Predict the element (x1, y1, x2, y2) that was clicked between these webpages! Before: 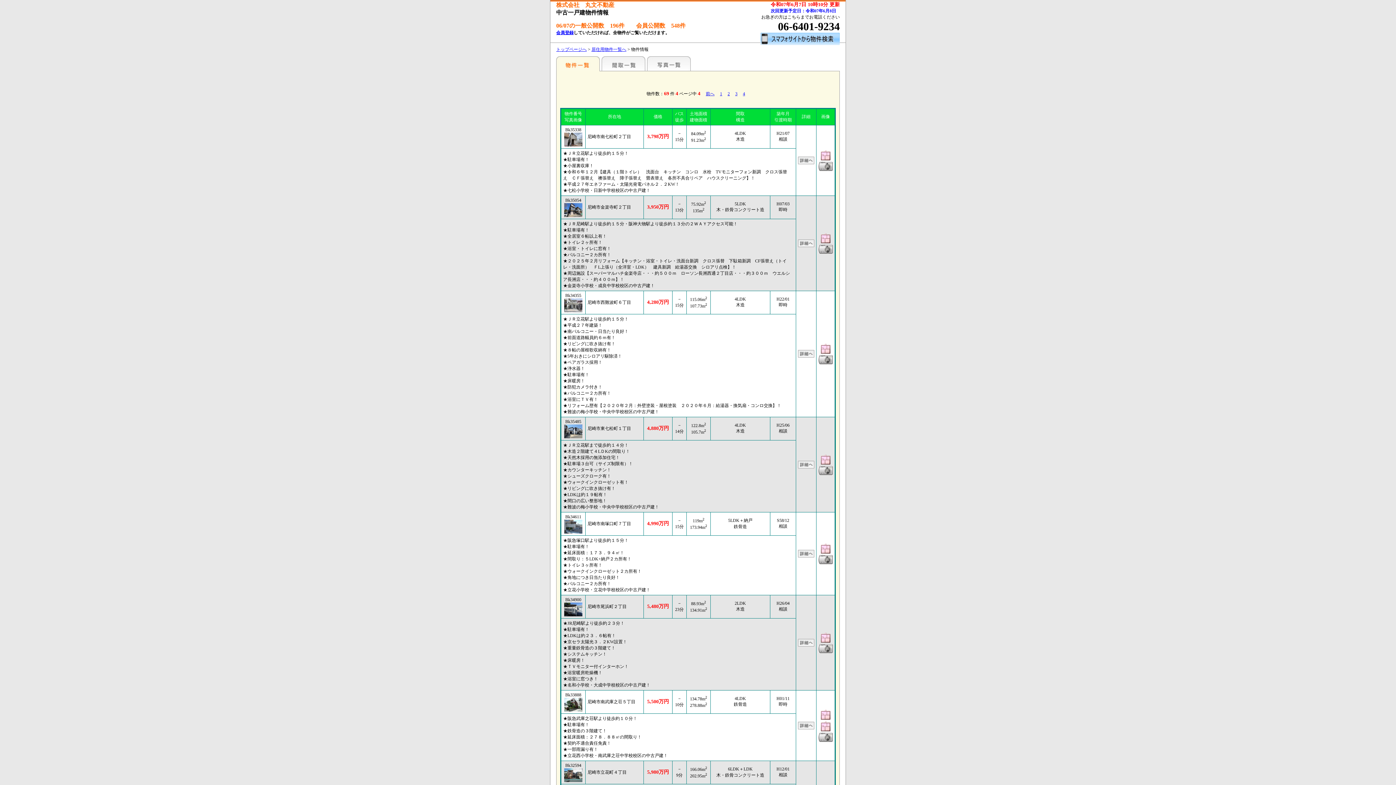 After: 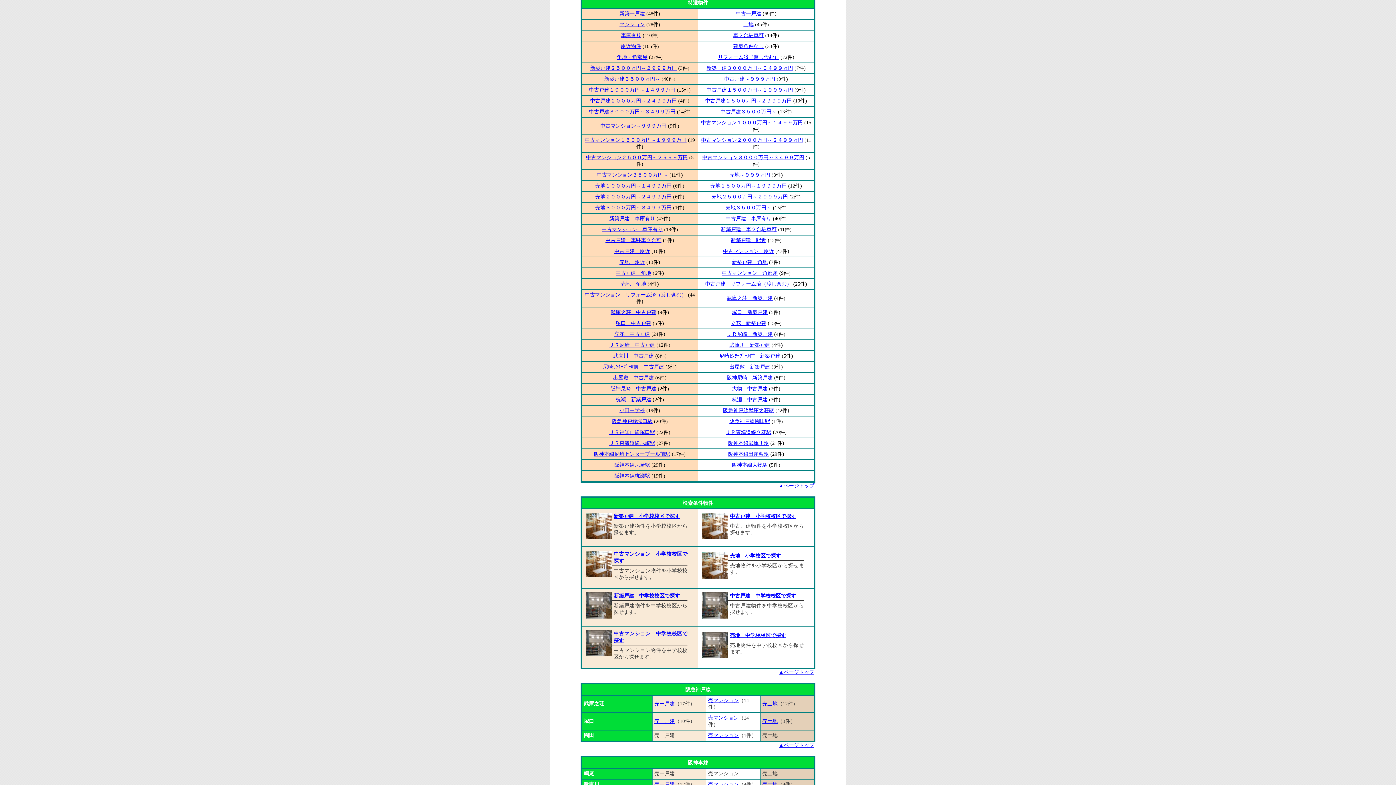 Action: label: 居住用物件一覧へ bbox: (591, 46, 626, 52)